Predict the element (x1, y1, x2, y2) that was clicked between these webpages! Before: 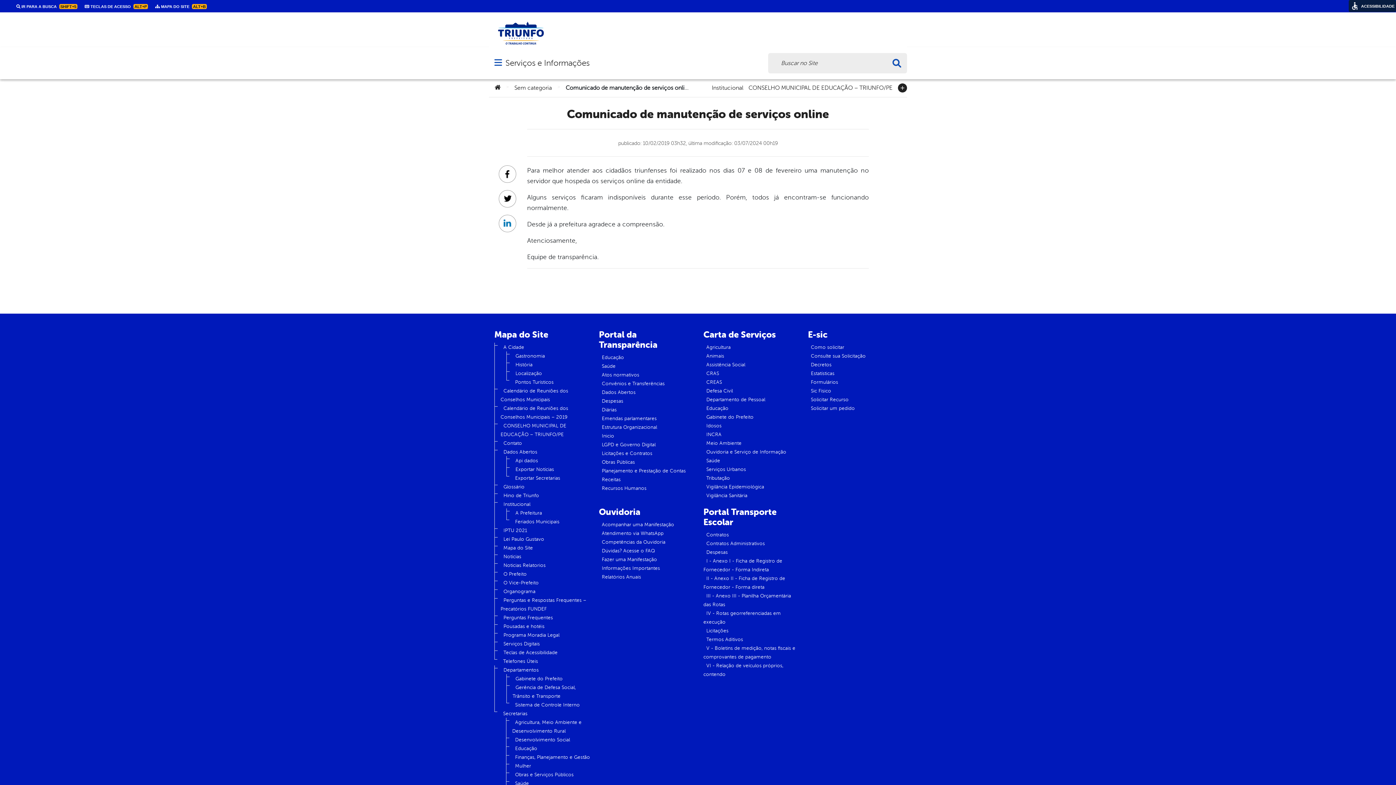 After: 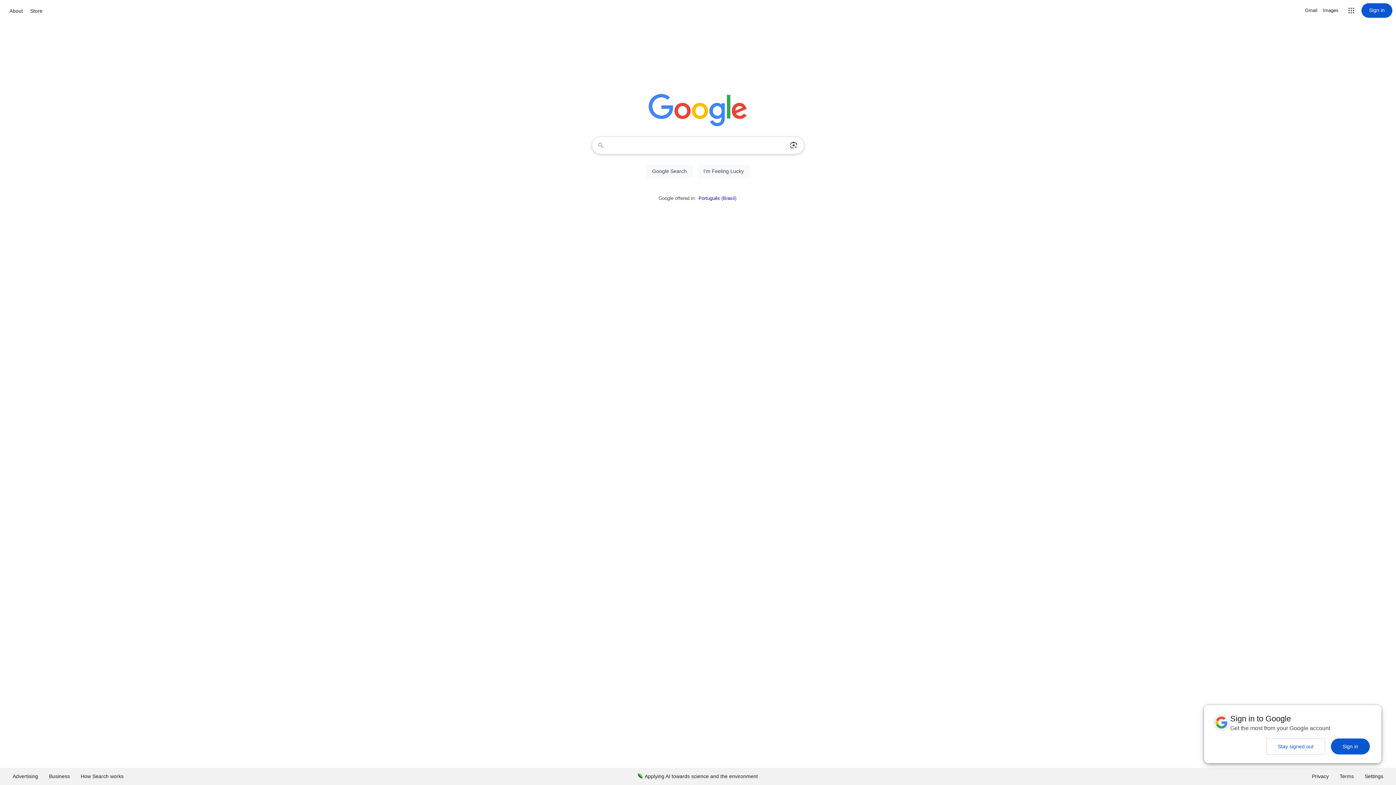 Action: bbox: (703, 573, 785, 593) label: II - Anexo II - Ficha de Registro de Fornecedor - Forma direta